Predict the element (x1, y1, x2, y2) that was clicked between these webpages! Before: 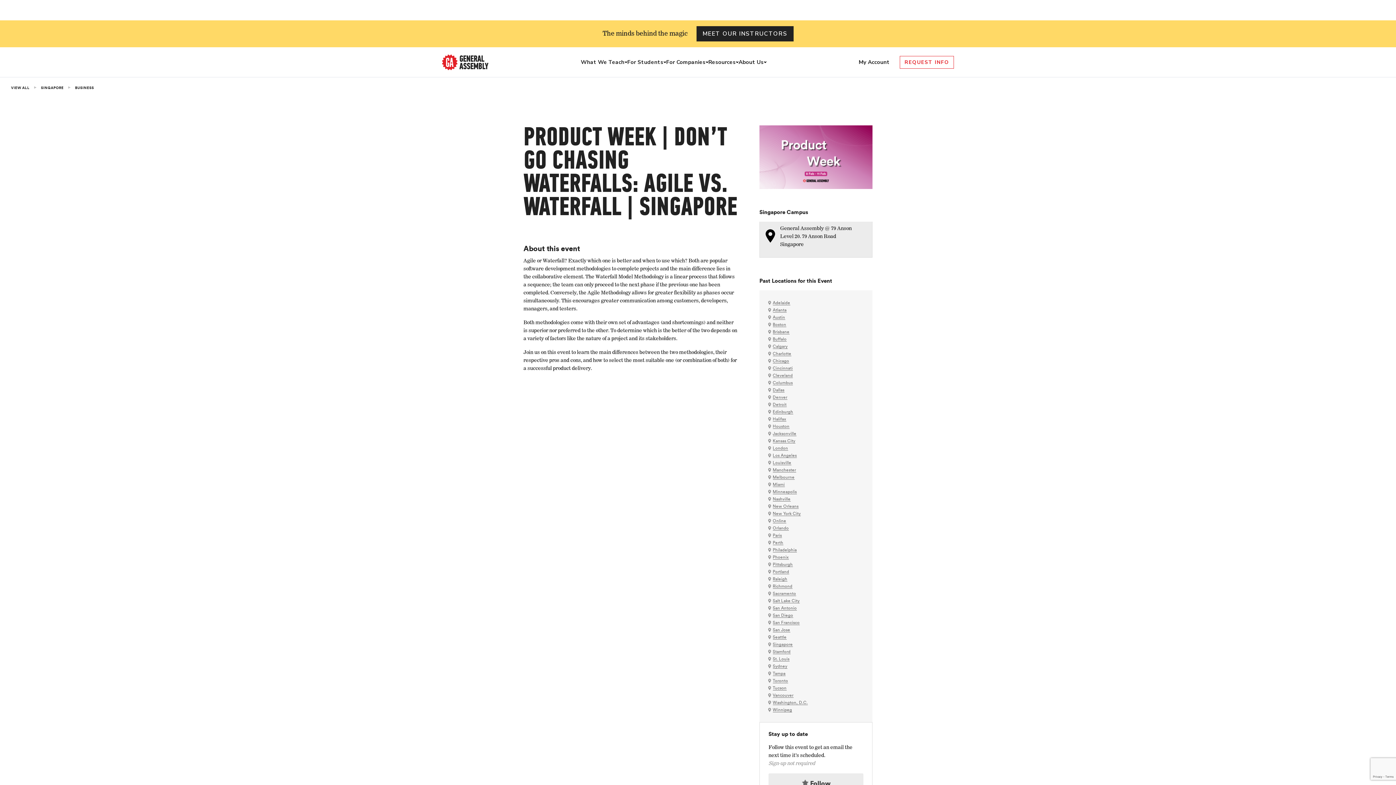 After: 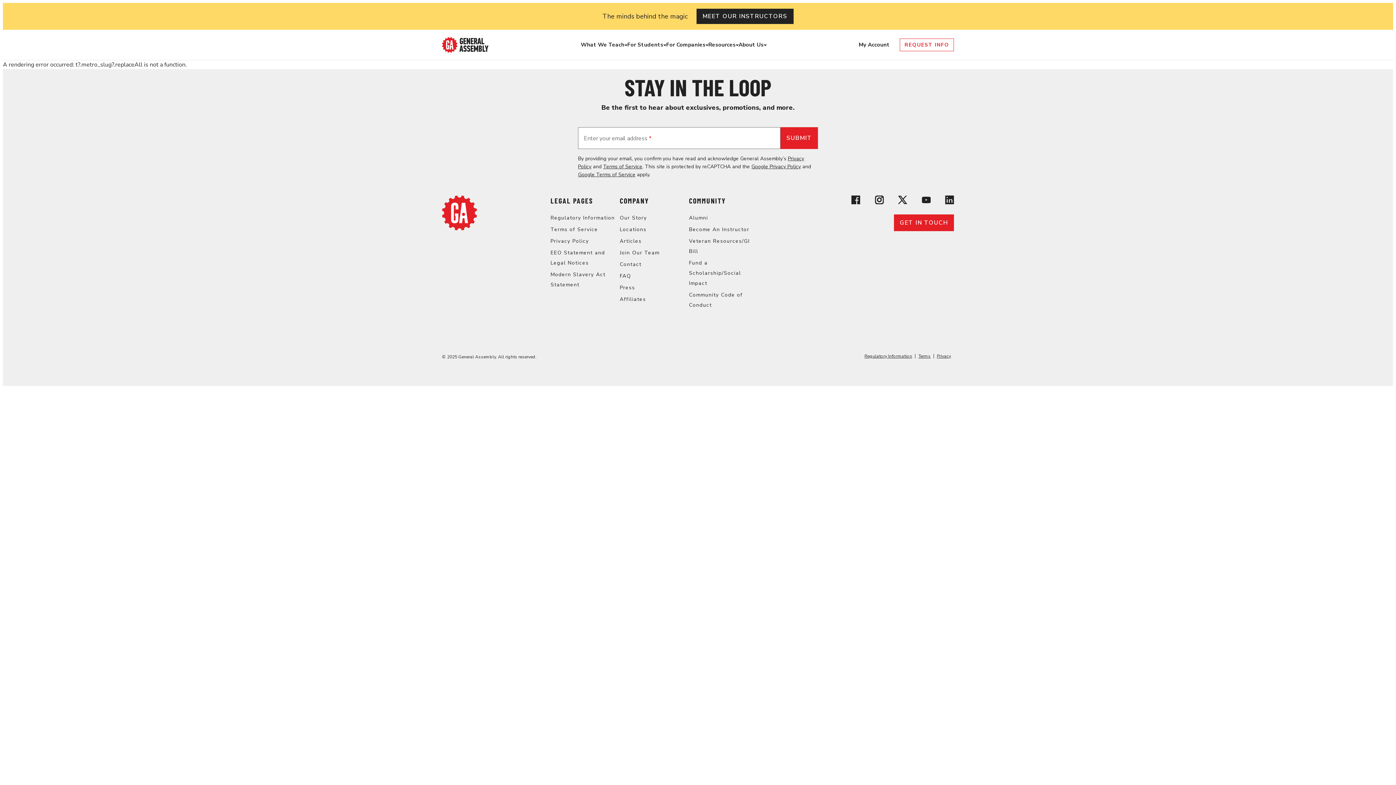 Action: label: SINGAPORE bbox: (40, 86, 63, 89)